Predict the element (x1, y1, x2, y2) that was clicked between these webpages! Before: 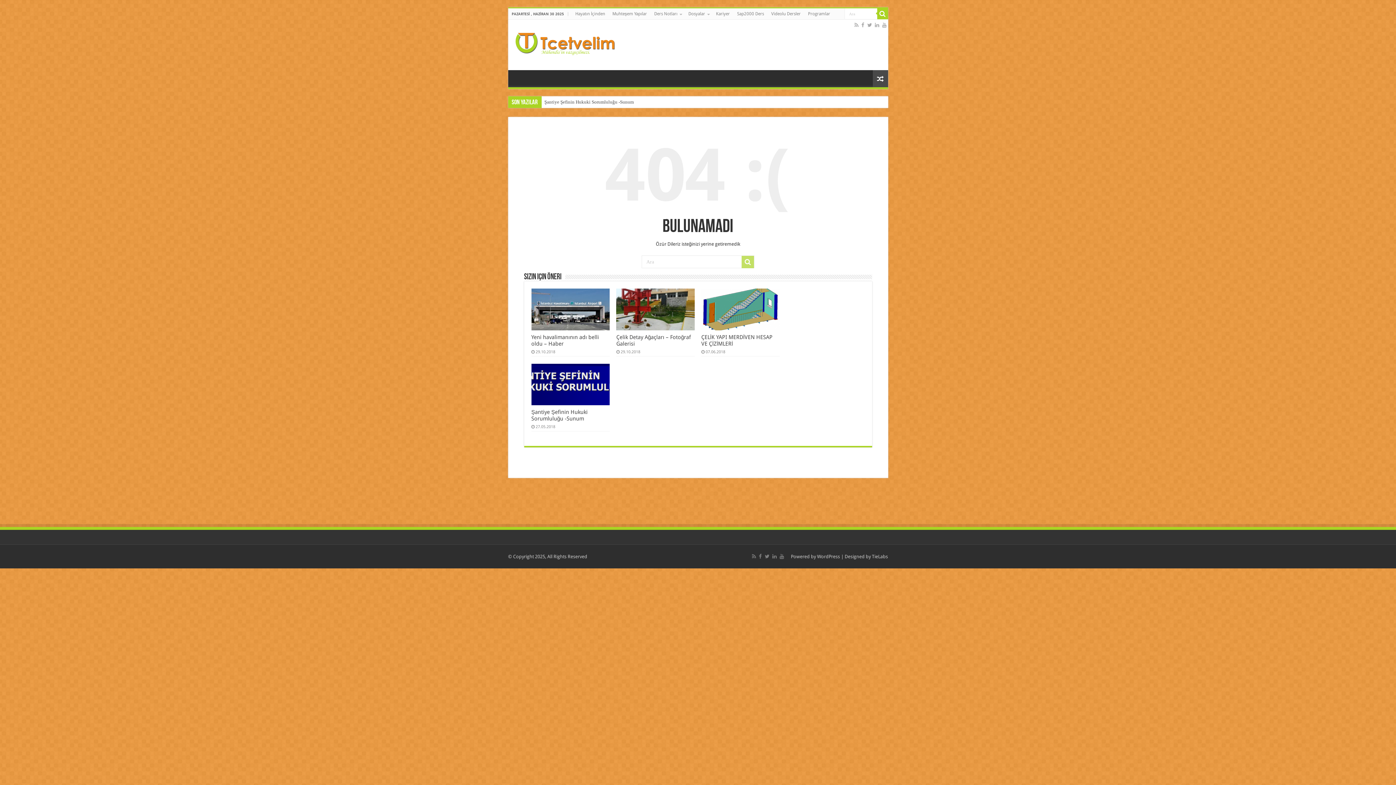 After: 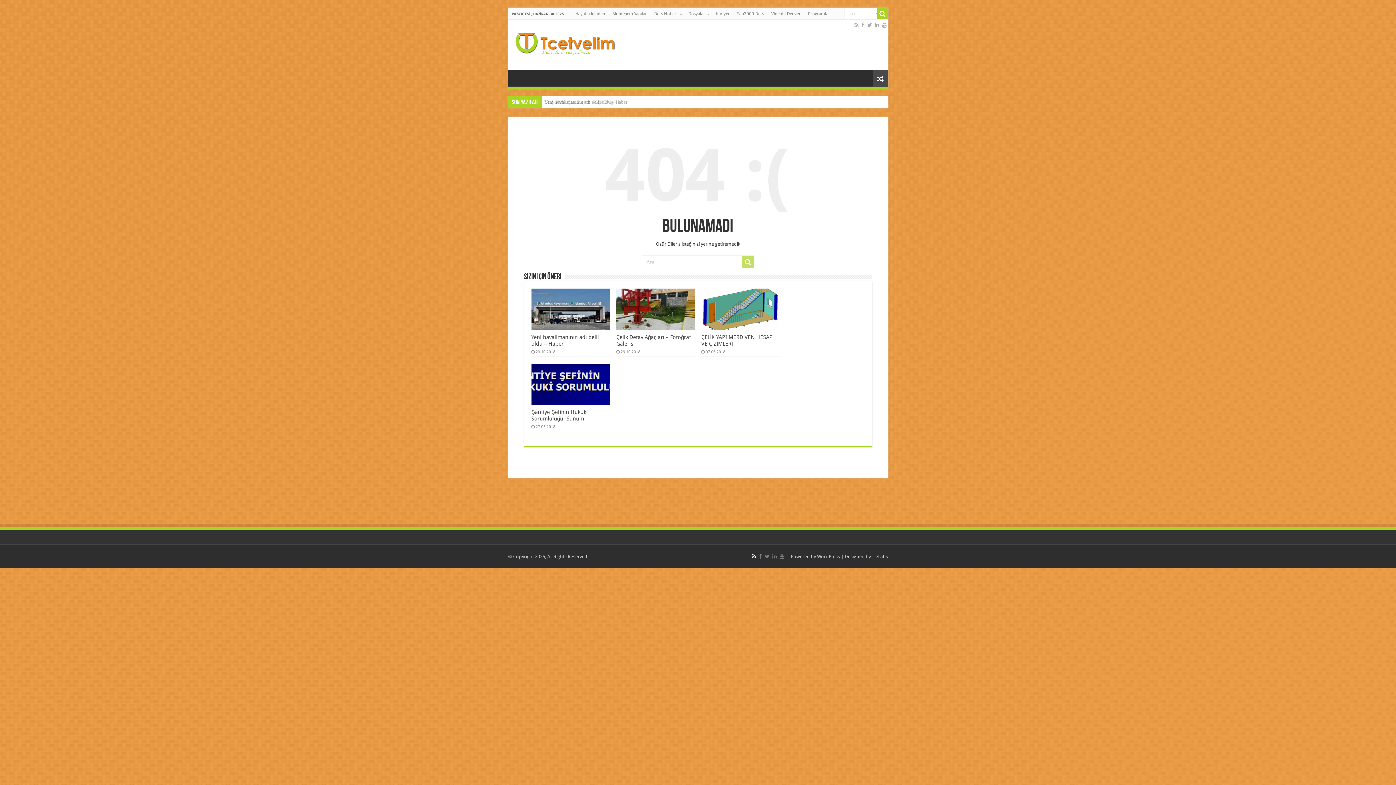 Action: bbox: (751, 552, 756, 561)